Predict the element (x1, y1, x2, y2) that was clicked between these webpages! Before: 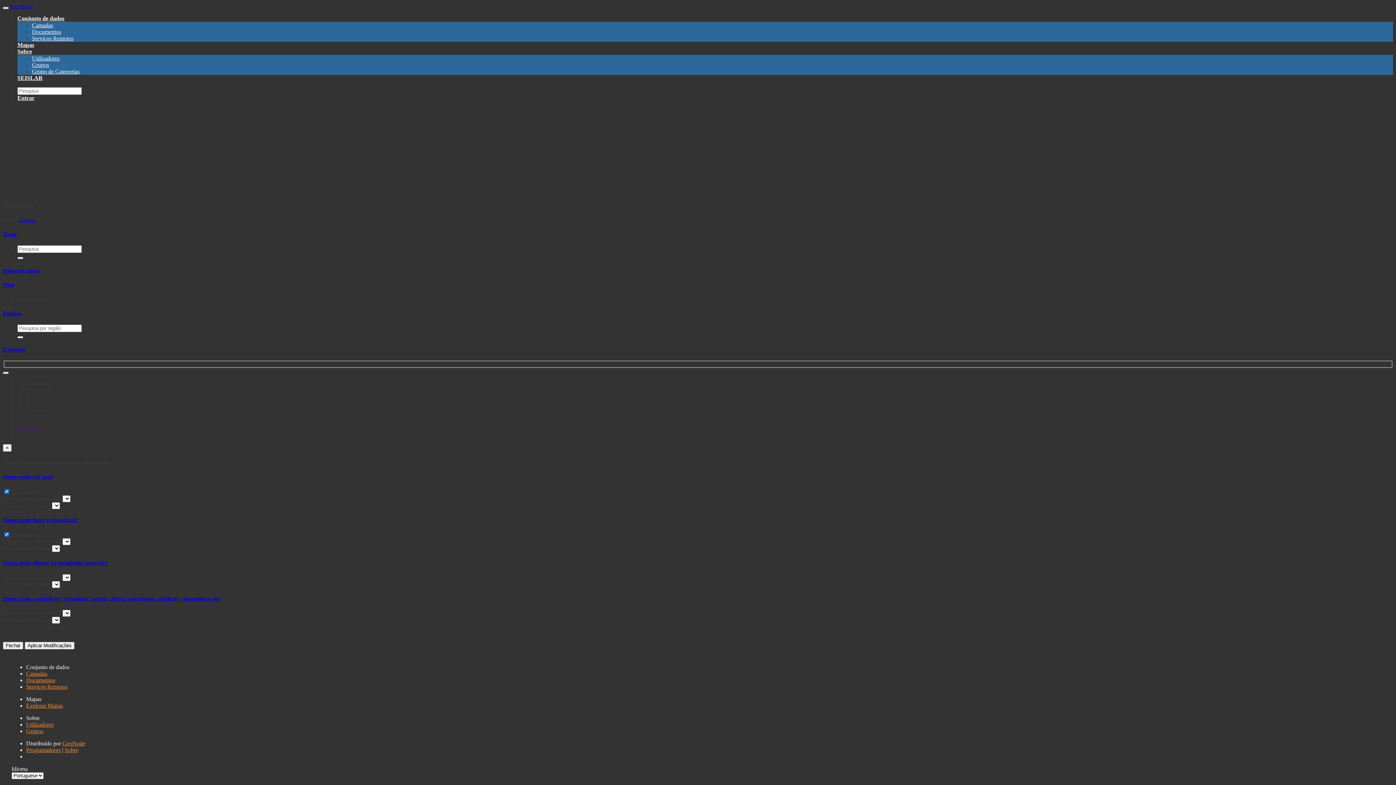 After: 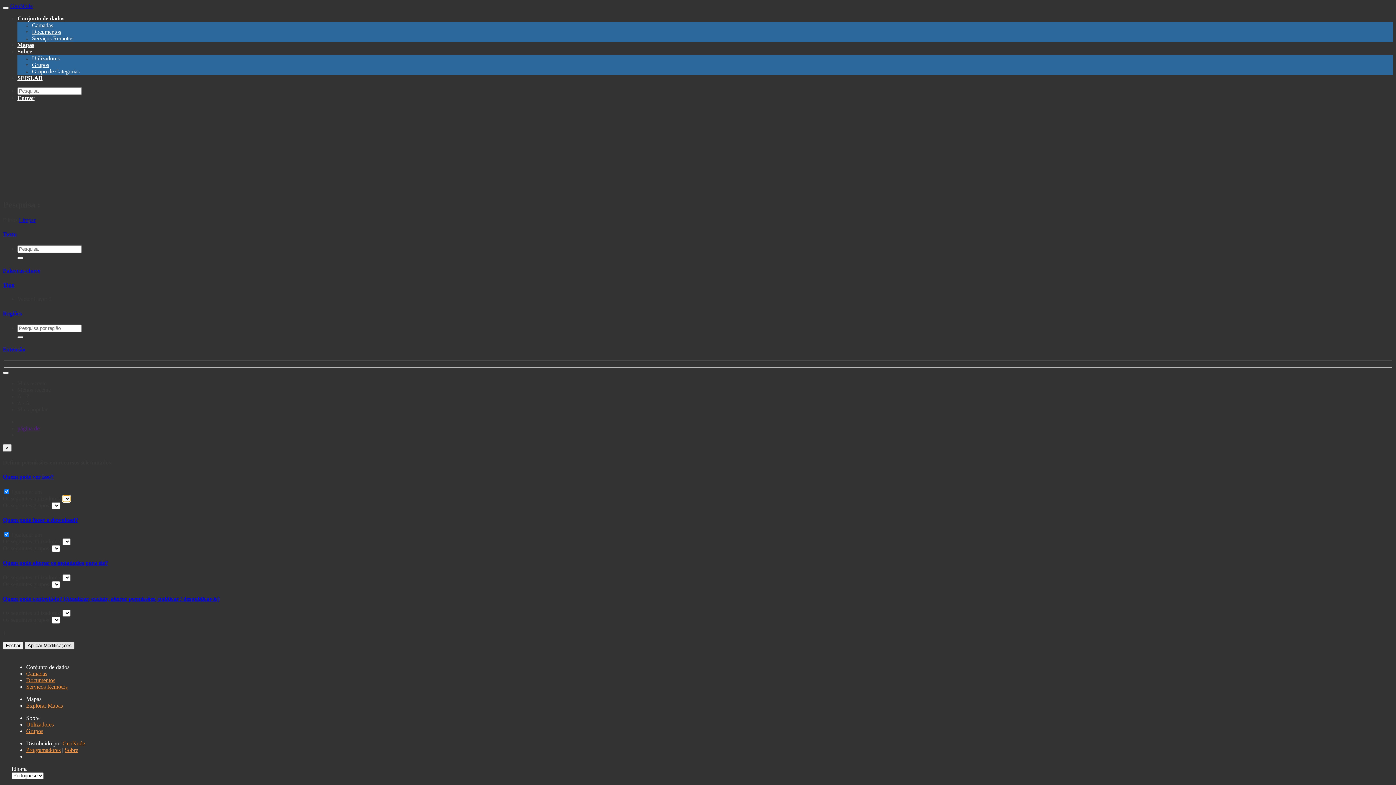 Action: label: Aplicar Modificações bbox: (24, 642, 74, 649)